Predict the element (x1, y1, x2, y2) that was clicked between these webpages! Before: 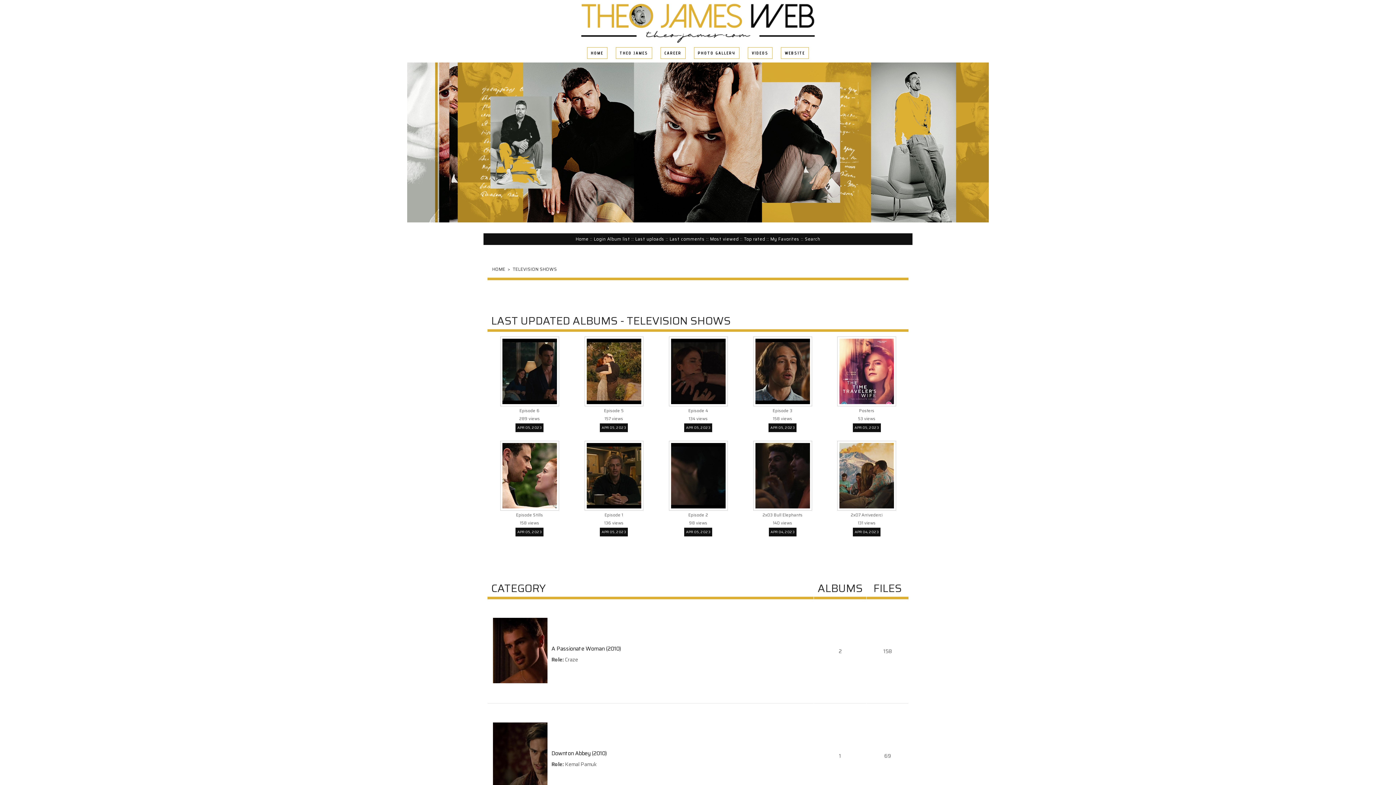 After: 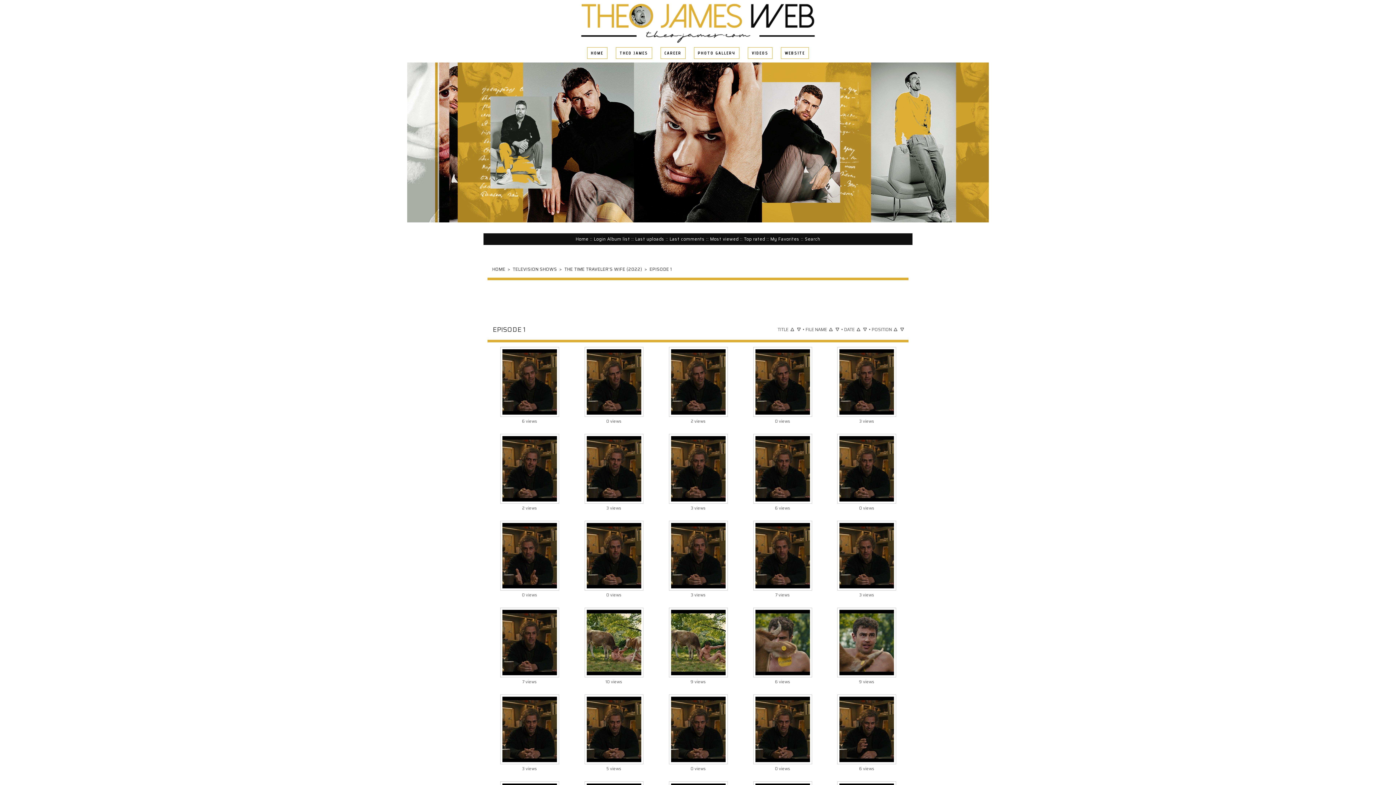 Action: bbox: (575, 441, 652, 510)